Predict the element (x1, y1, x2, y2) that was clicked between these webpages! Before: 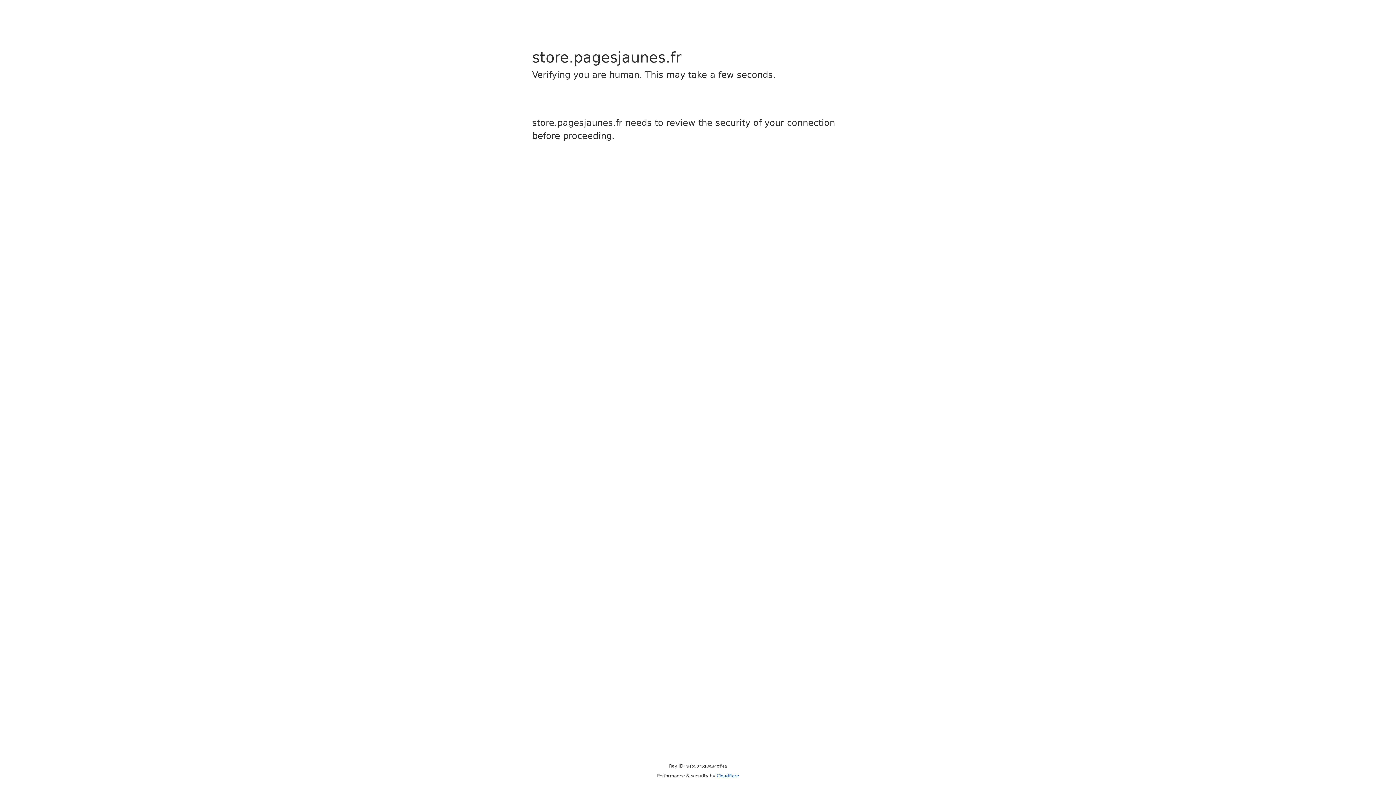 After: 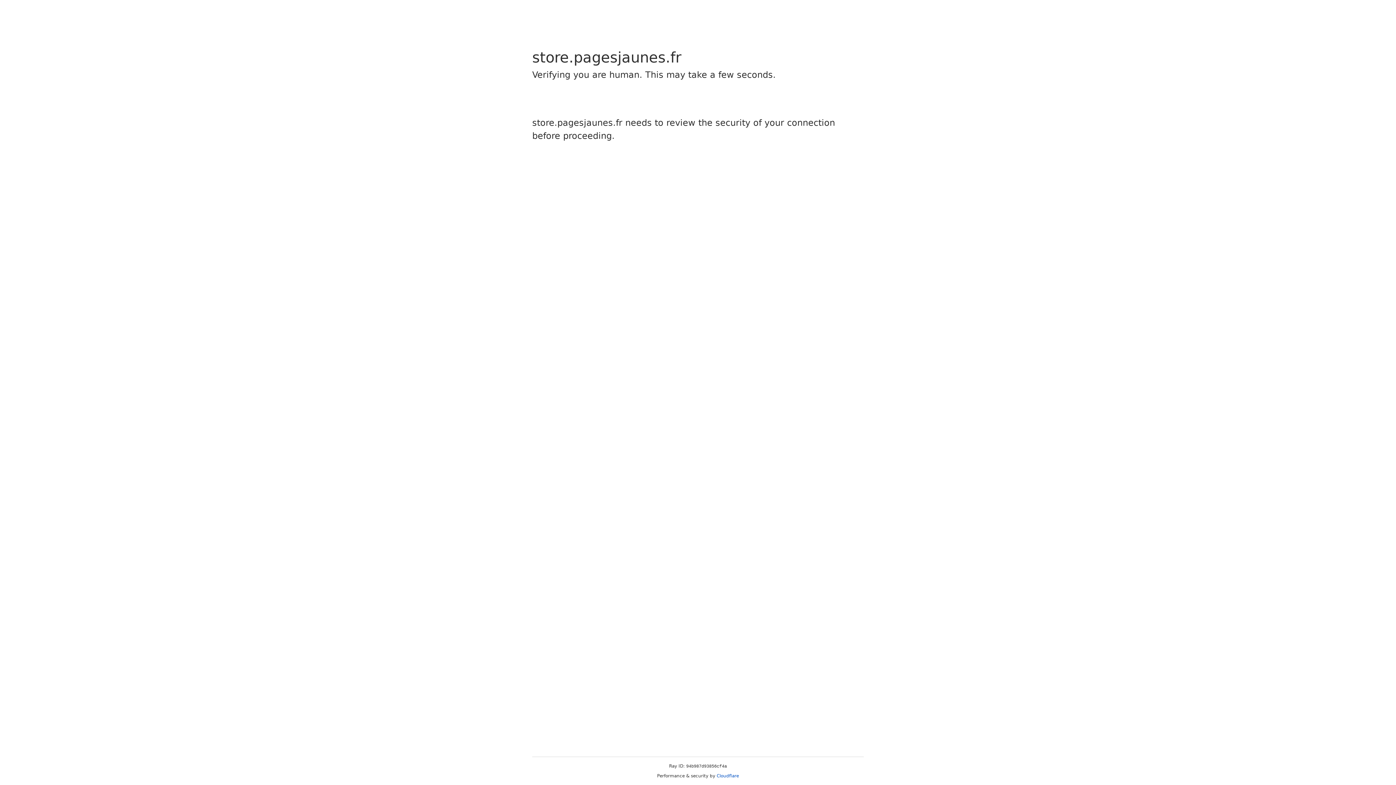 Action: label: Cloudflare bbox: (716, 773, 739, 778)